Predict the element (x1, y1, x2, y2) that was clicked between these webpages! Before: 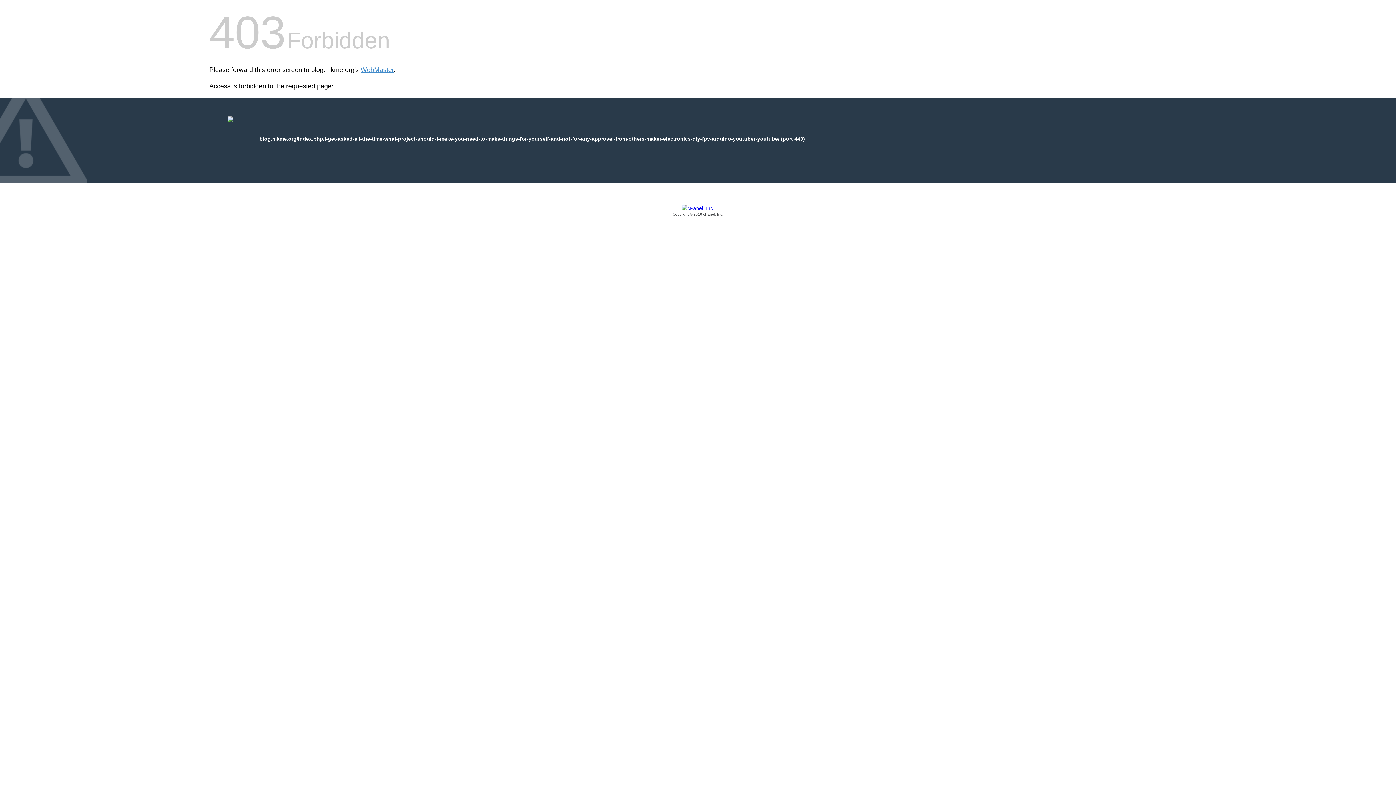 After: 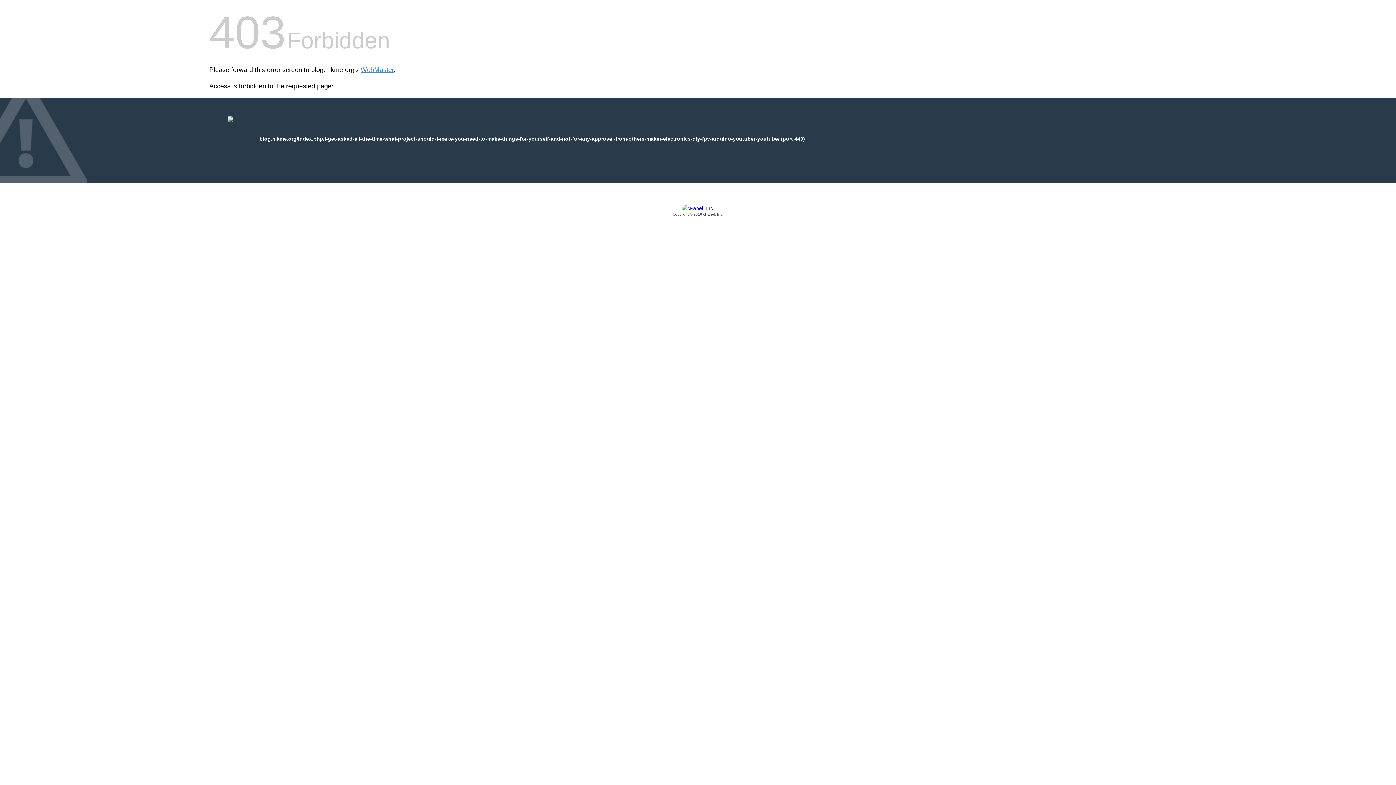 Action: bbox: (209, 205, 1186, 217) label: Copyright © 2016 cPanel, Inc.